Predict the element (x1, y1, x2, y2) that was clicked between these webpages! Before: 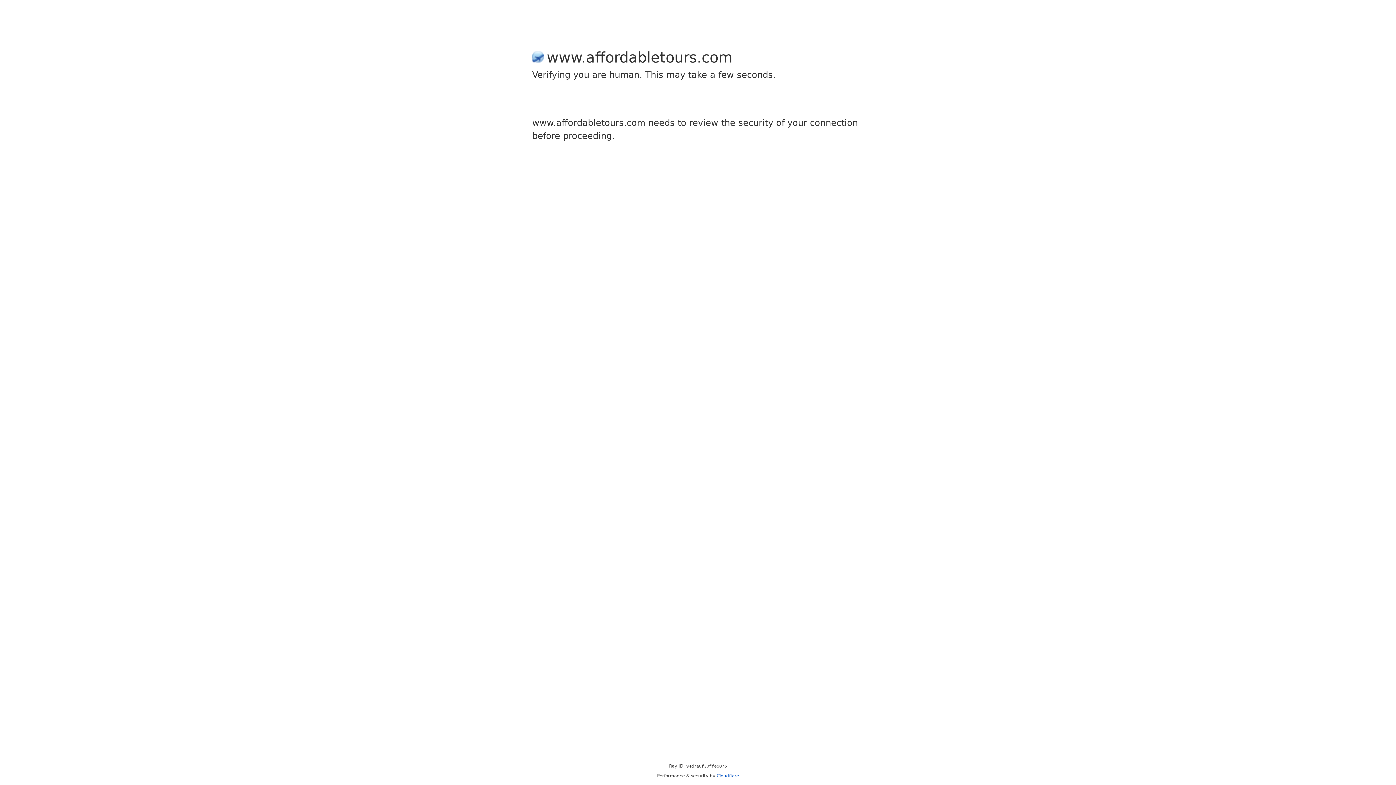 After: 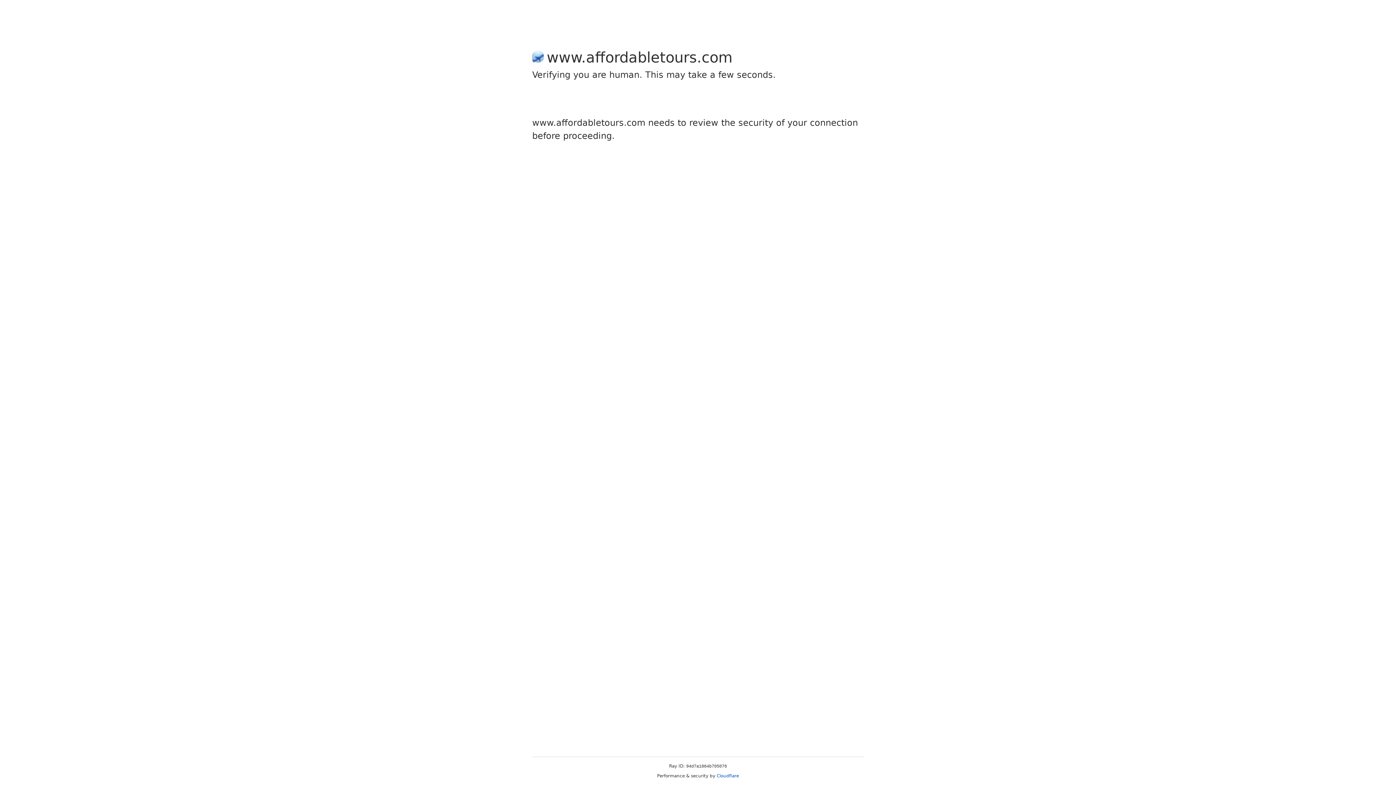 Action: label: Cloudflare bbox: (716, 773, 739, 778)